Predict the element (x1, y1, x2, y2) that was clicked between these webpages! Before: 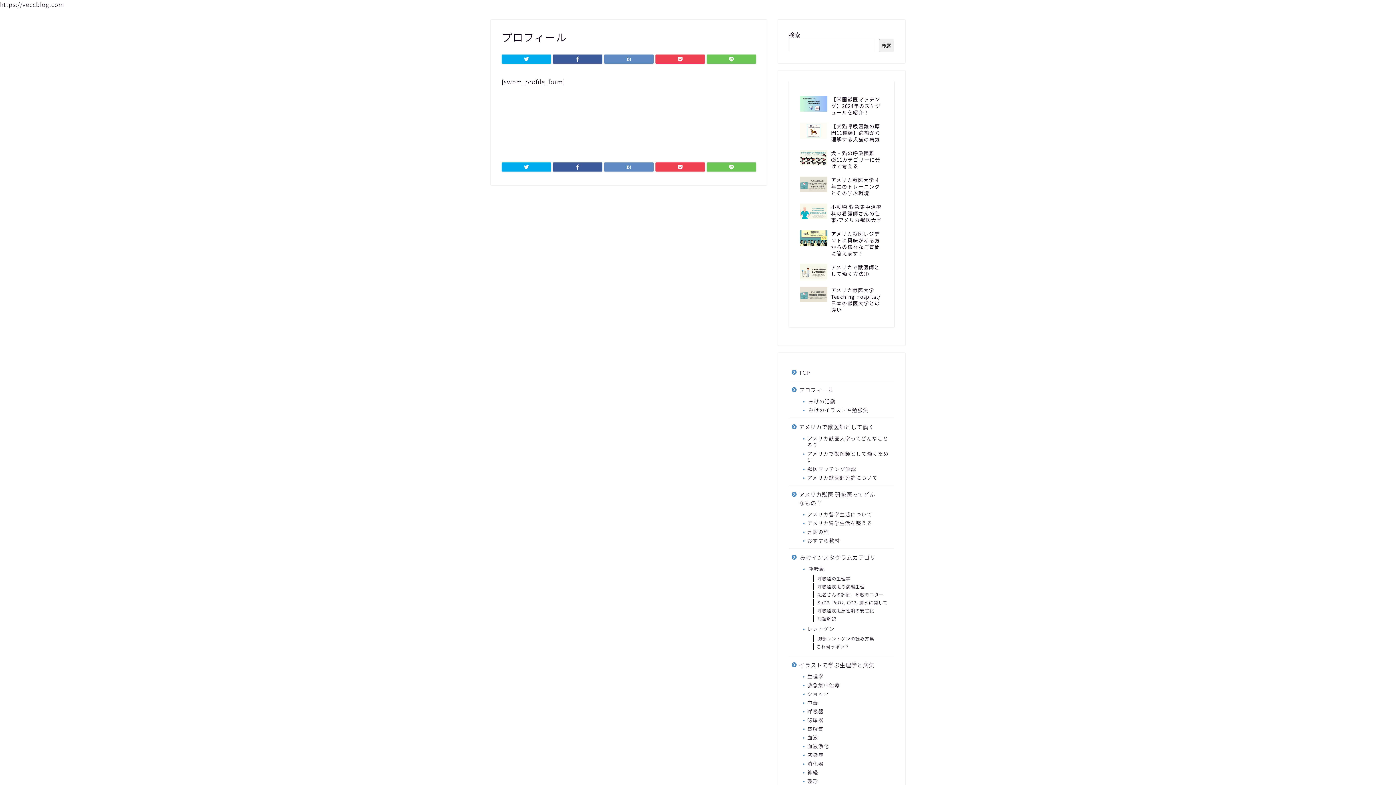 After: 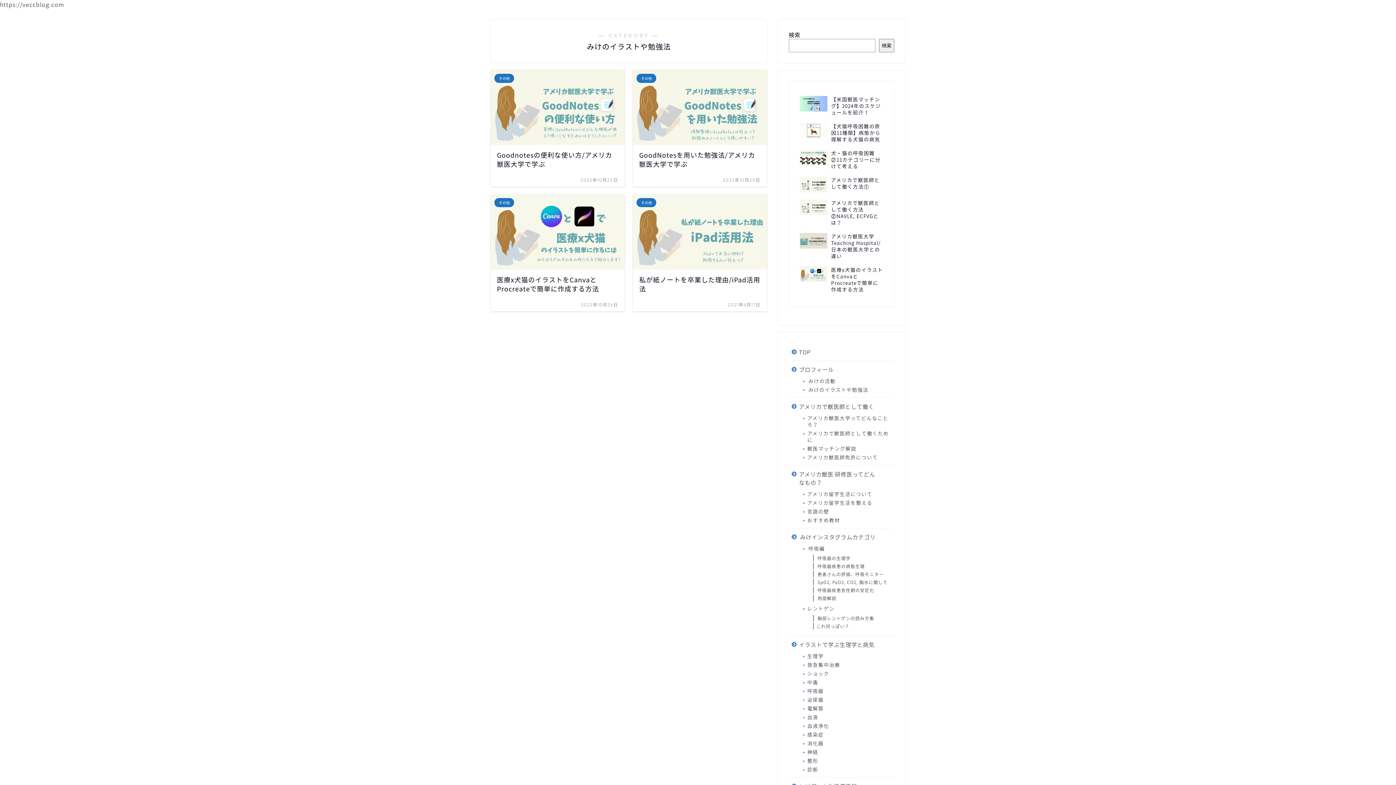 Action: label: みけのイラストや勉強法 bbox: (798, 405, 893, 414)